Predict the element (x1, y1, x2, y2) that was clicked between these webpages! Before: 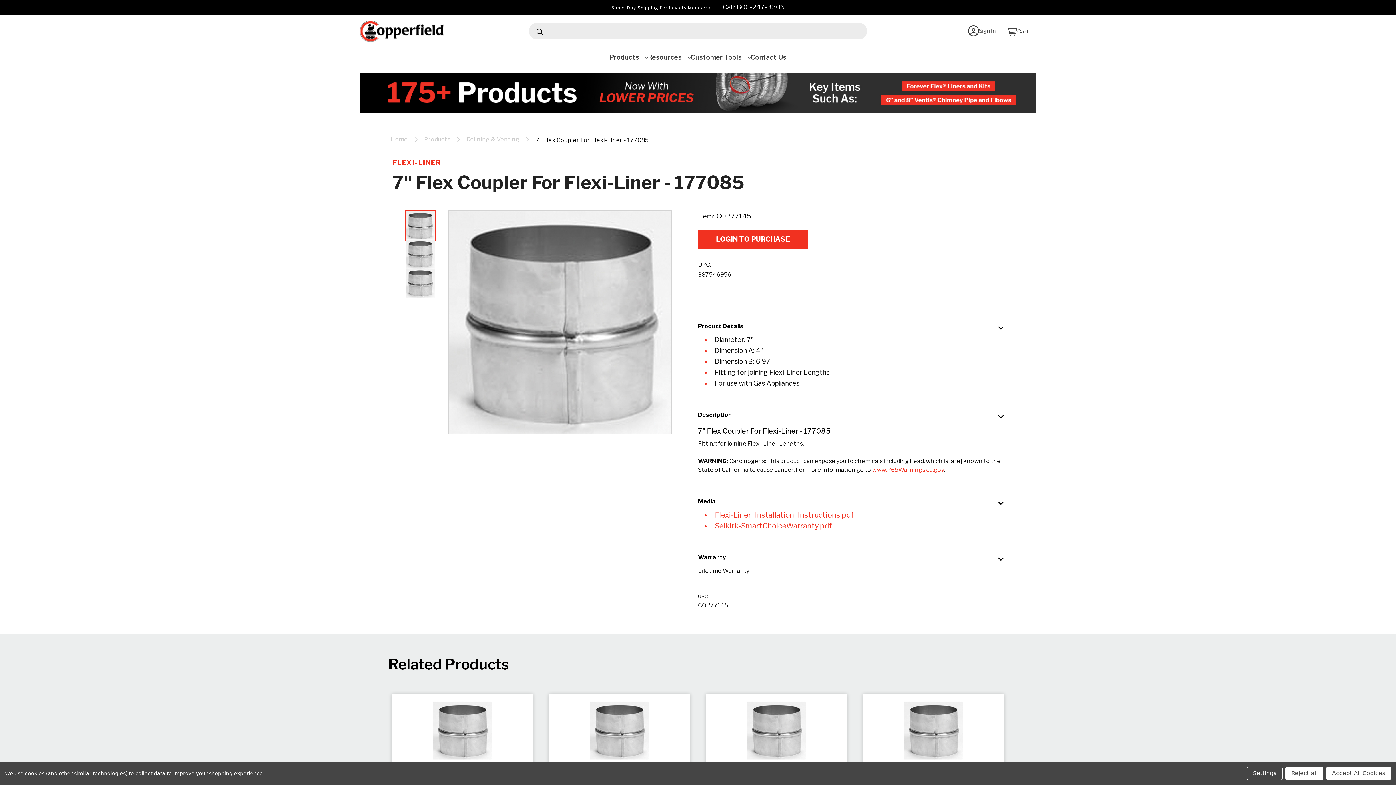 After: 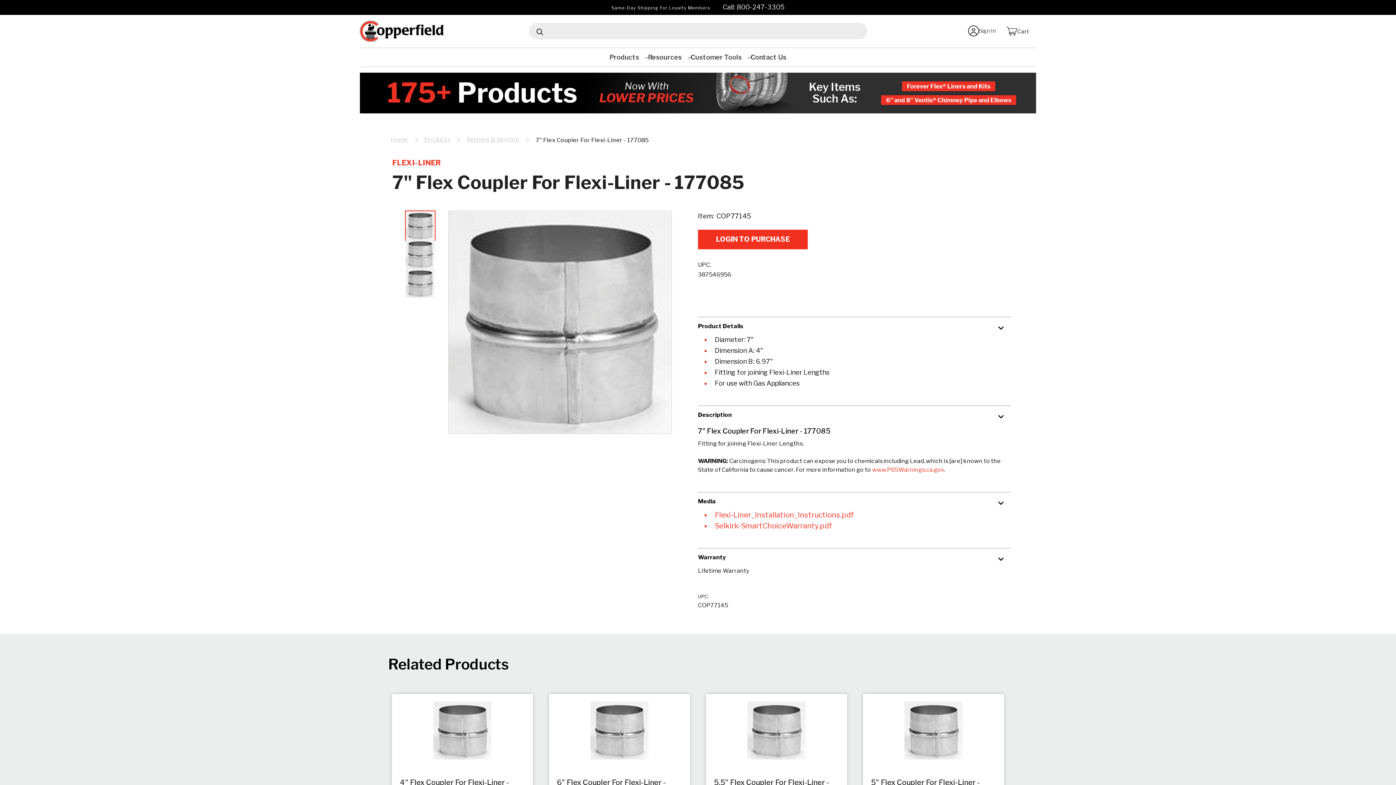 Action: bbox: (1326, 767, 1391, 780) label: Accept All Cookies